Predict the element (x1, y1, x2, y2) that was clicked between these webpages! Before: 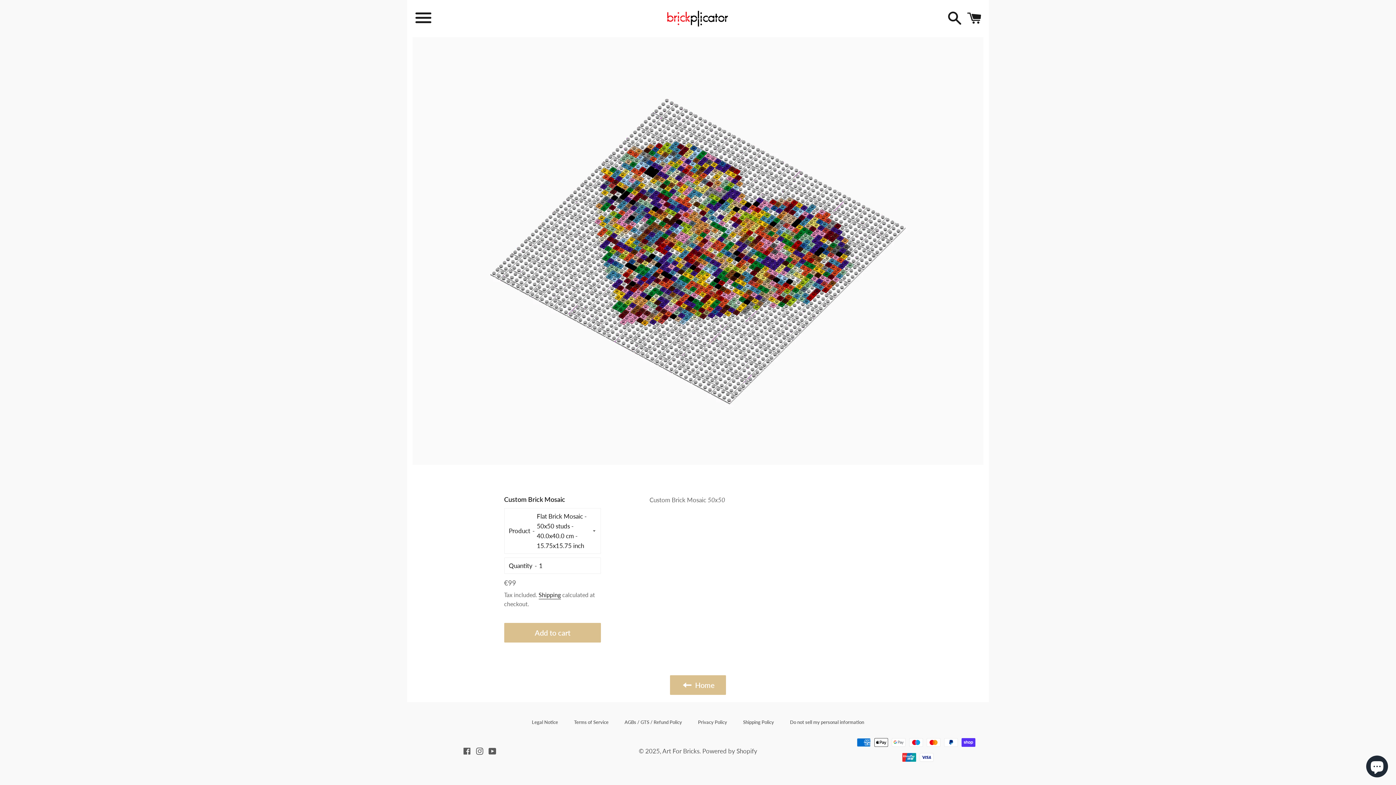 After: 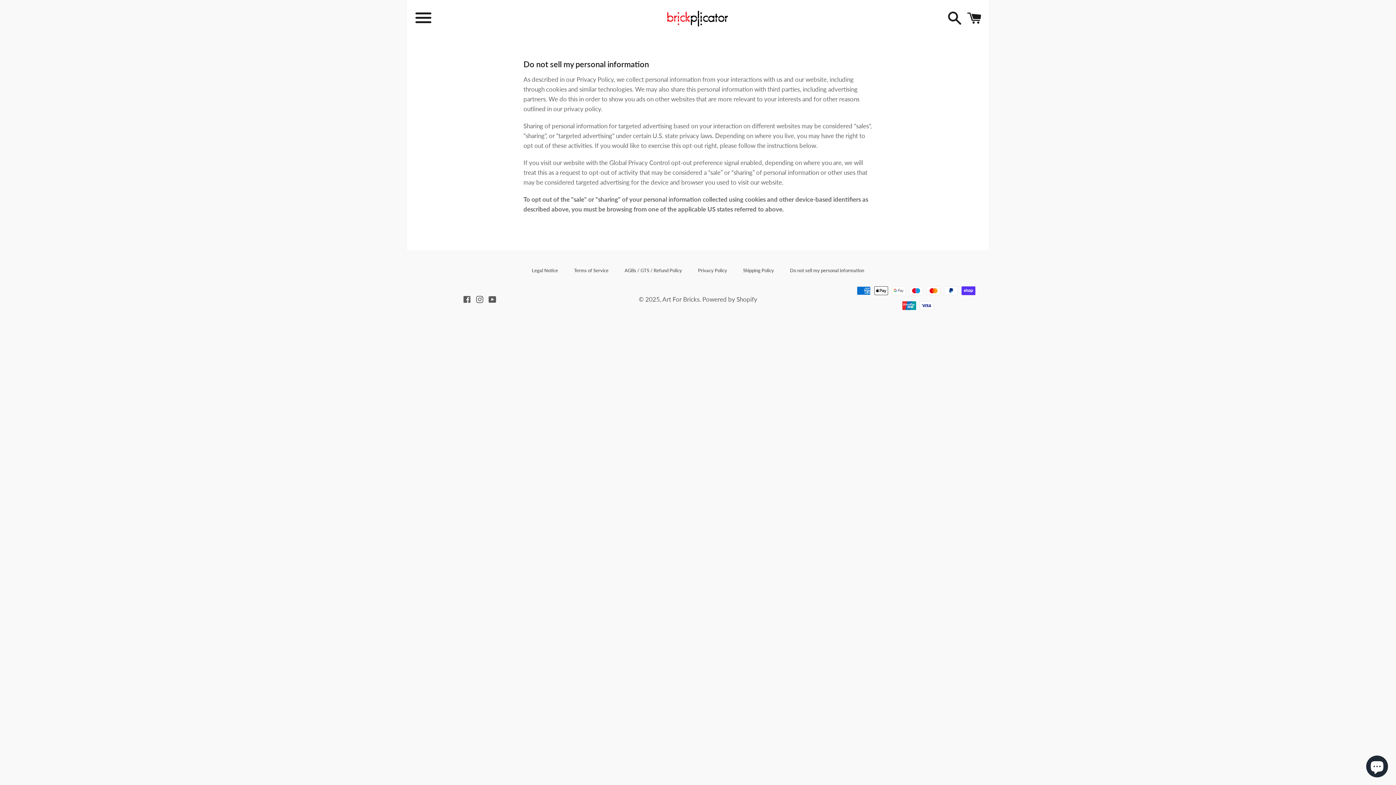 Action: bbox: (782, 717, 871, 727) label: Do not sell my personal information